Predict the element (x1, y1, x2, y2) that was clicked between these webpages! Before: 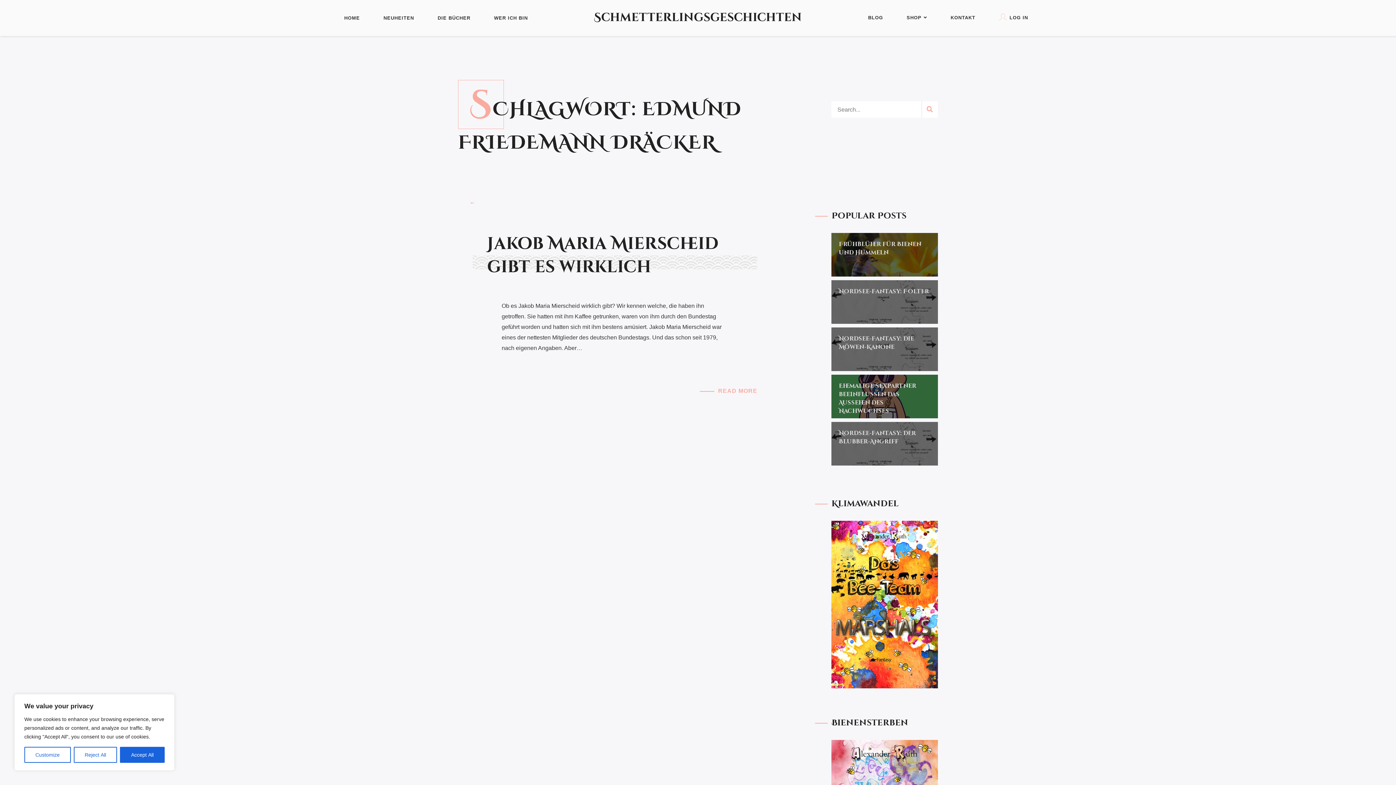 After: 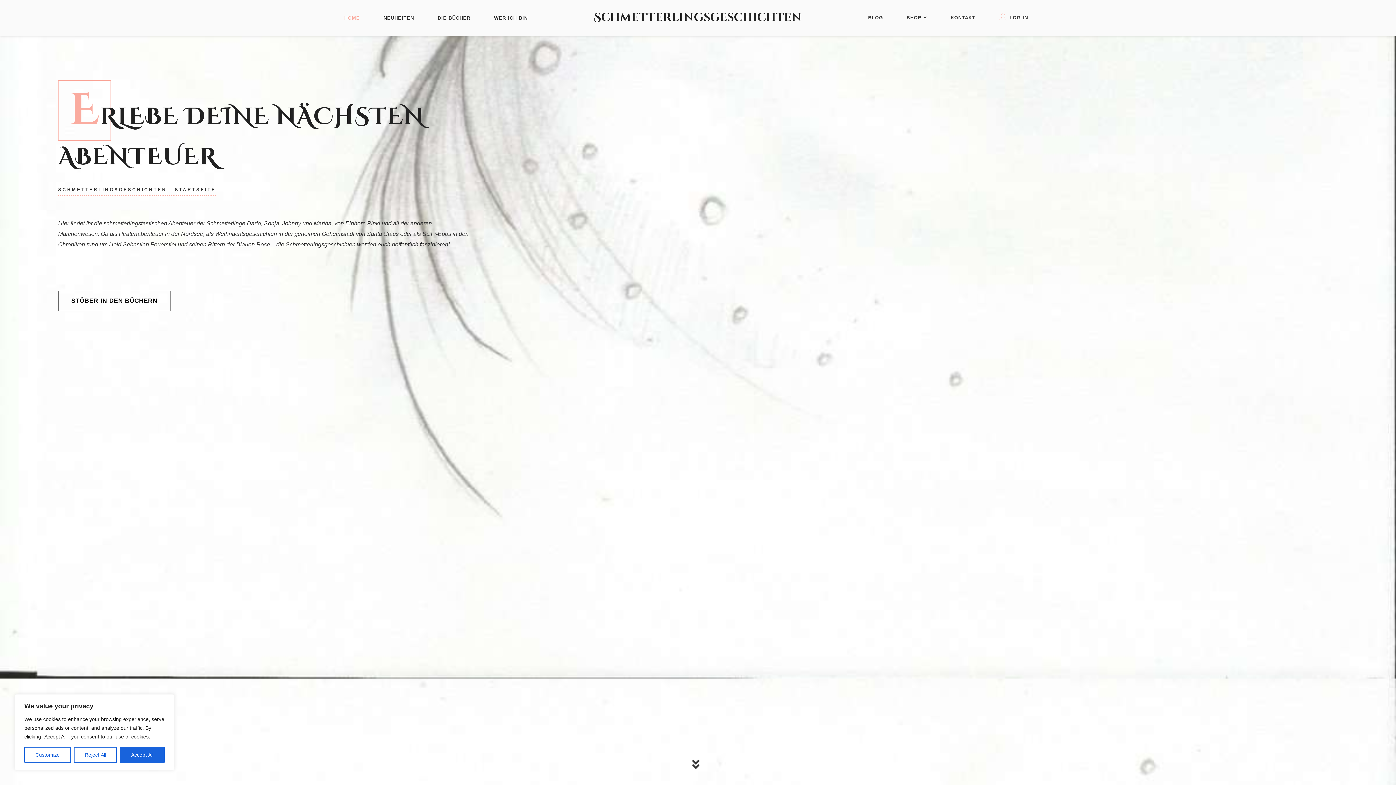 Action: bbox: (594, 0, 802, 35) label: Schmetterlingsgeschichten